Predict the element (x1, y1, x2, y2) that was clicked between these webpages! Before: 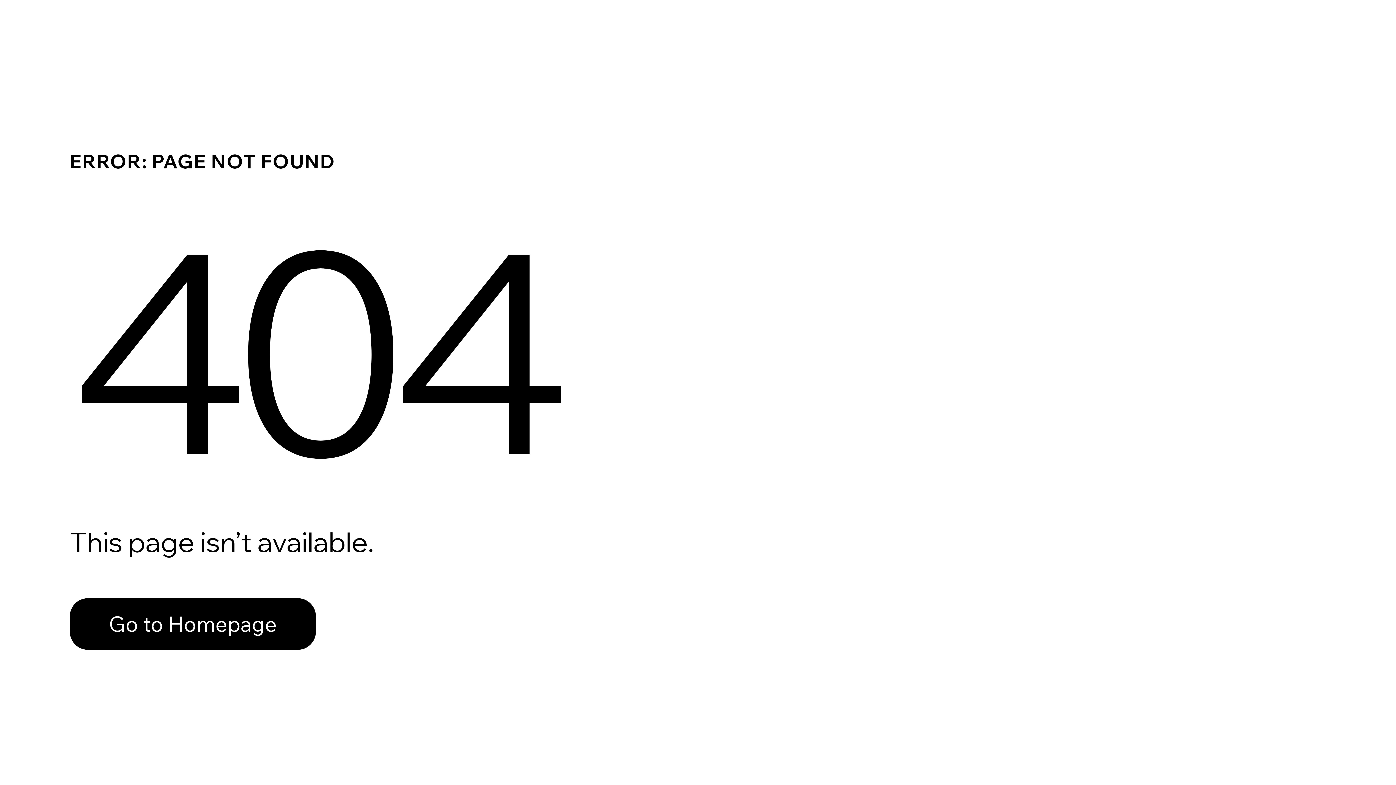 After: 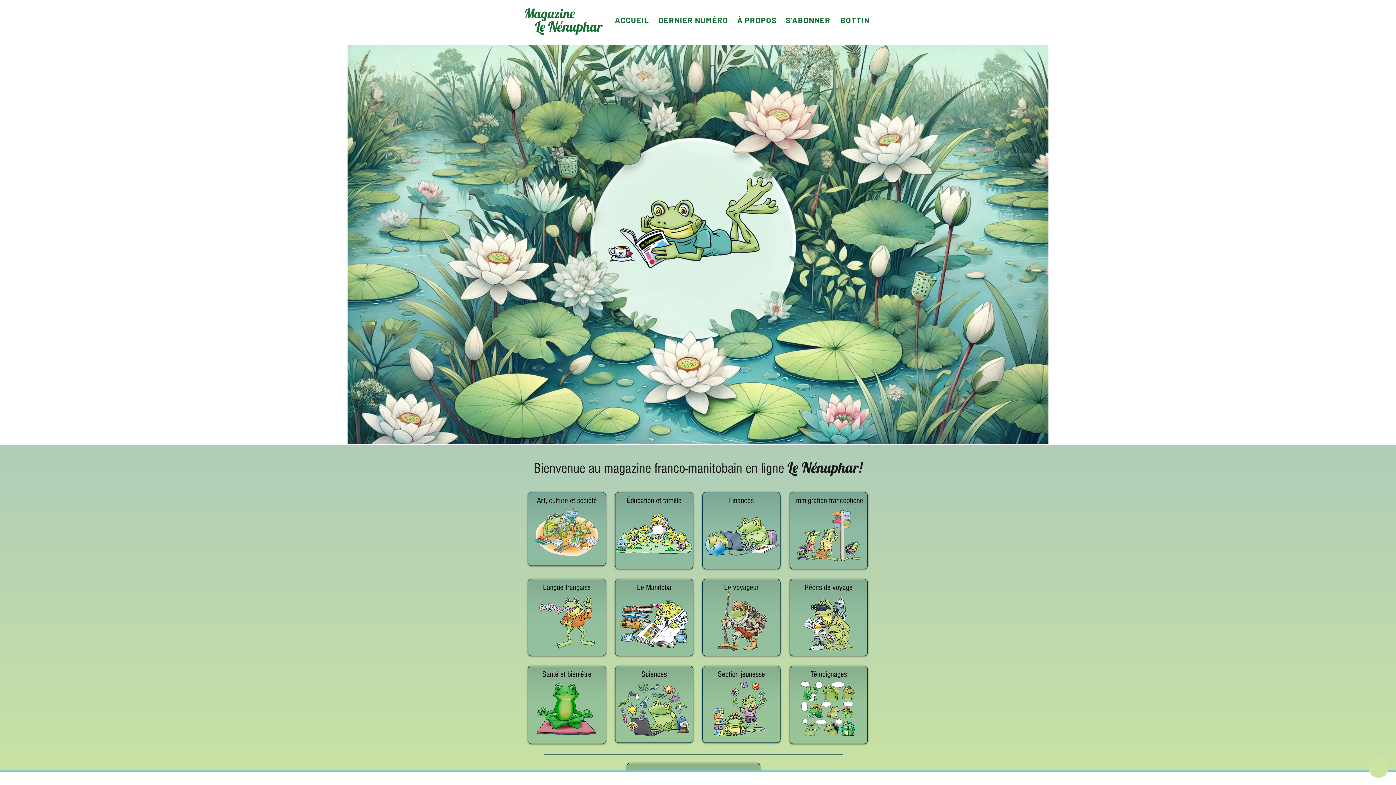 Action: bbox: (69, 582, 768, 659) label: Go to Homepage